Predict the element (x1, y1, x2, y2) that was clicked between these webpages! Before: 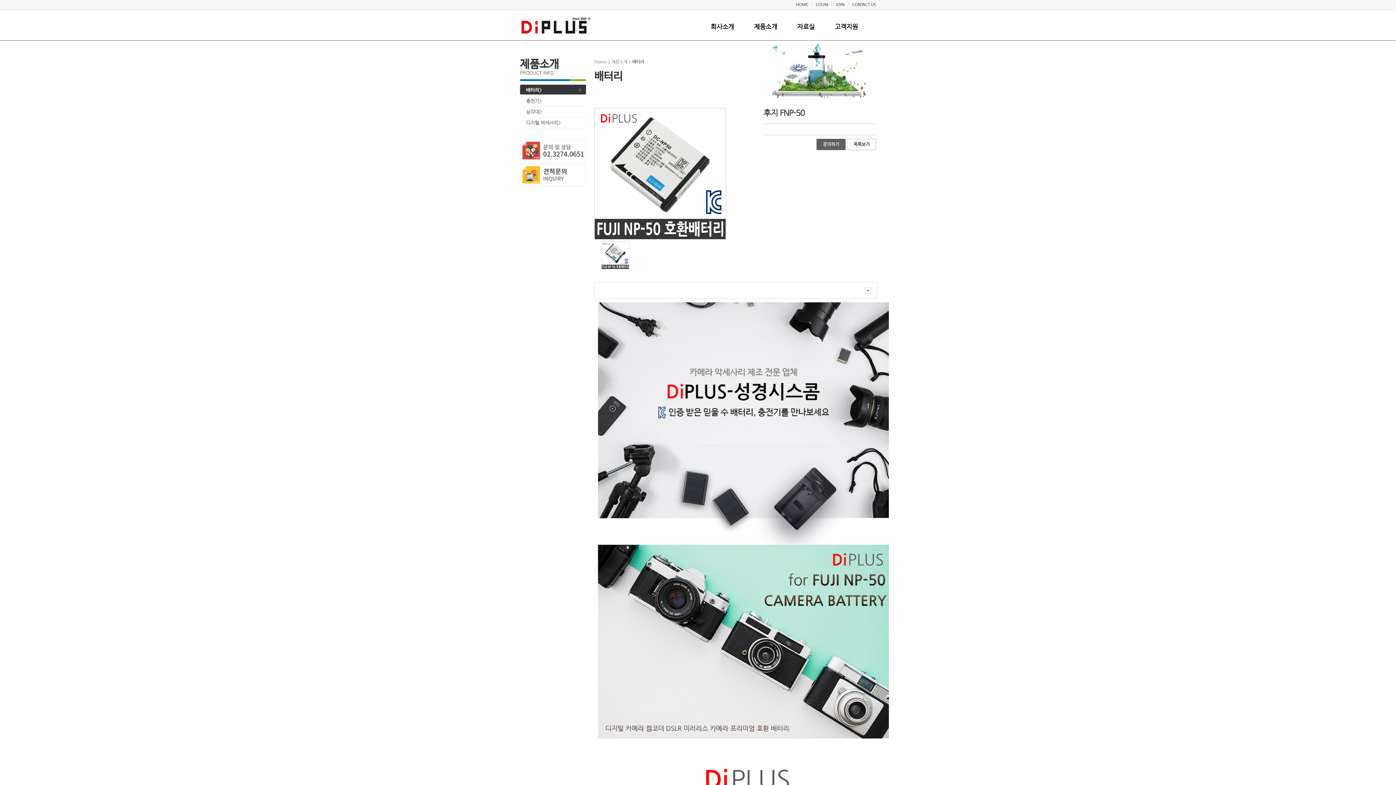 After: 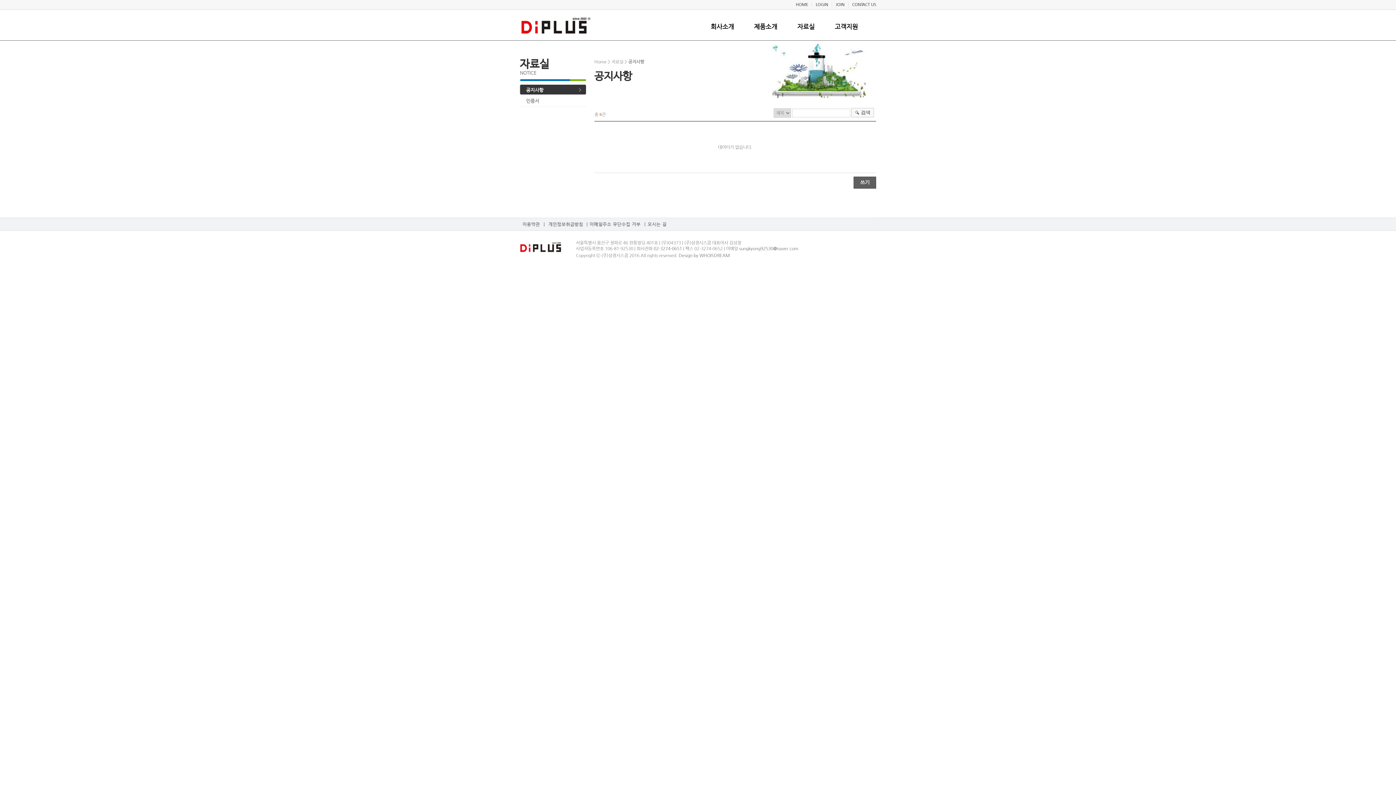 Action: label: 자료실 bbox: (797, 23, 814, 40)